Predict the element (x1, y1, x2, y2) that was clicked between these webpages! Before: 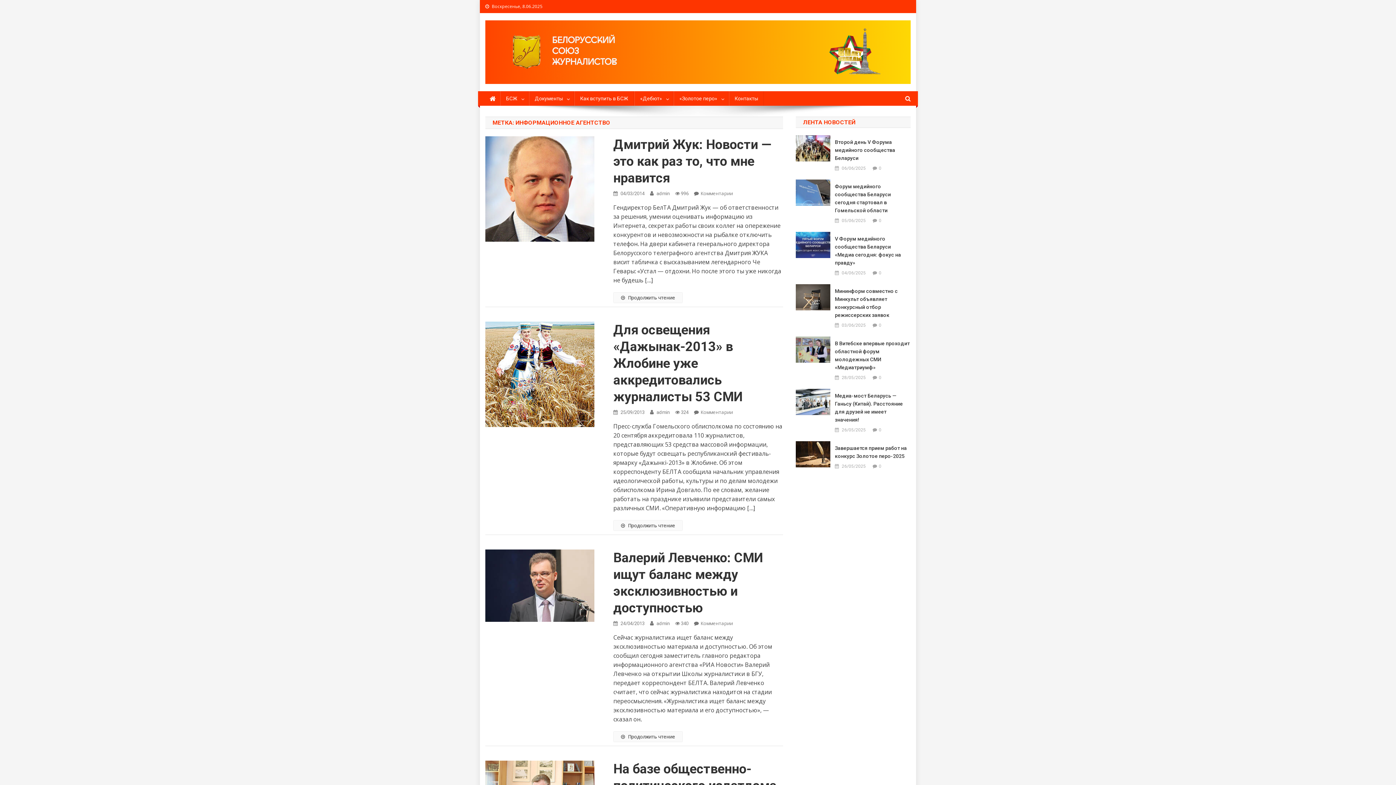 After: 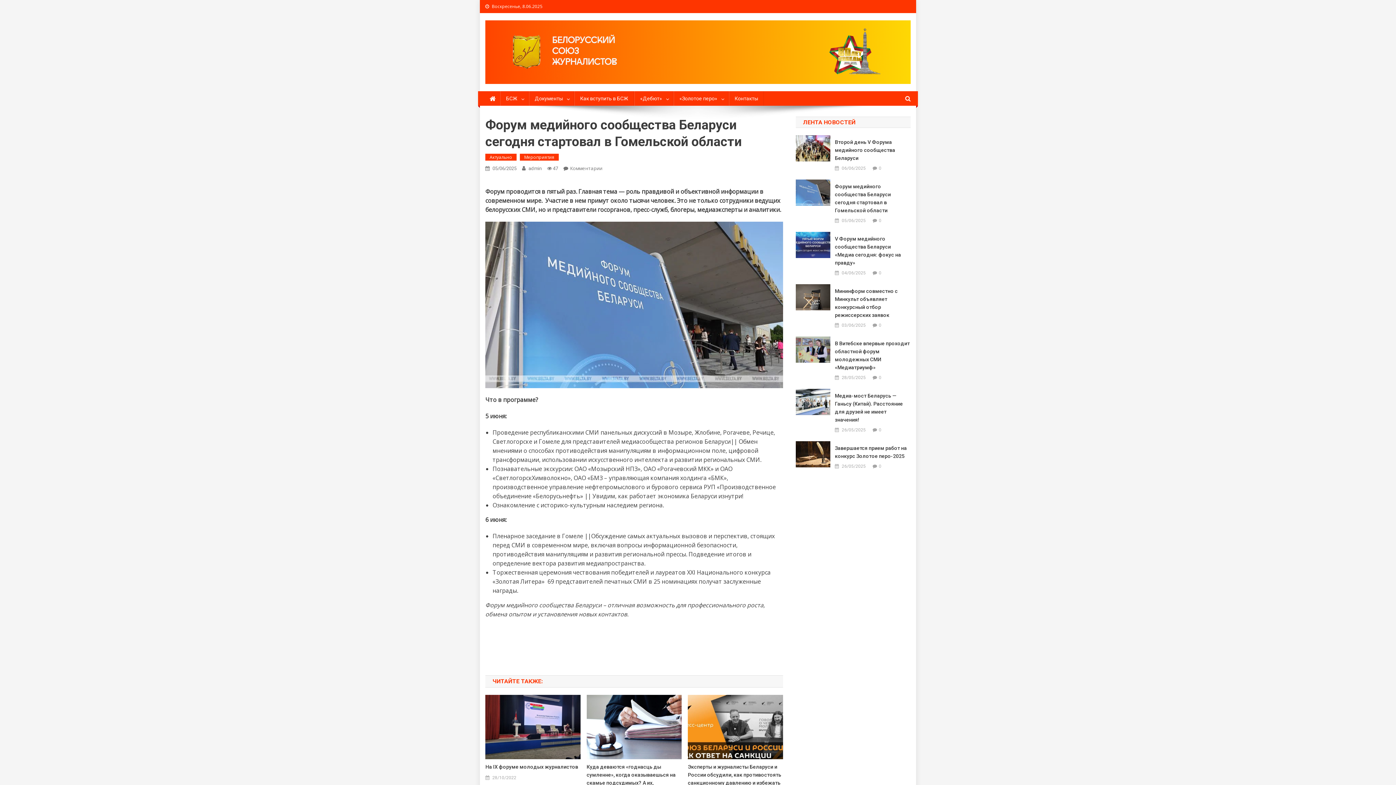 Action: bbox: (796, 179, 830, 205)